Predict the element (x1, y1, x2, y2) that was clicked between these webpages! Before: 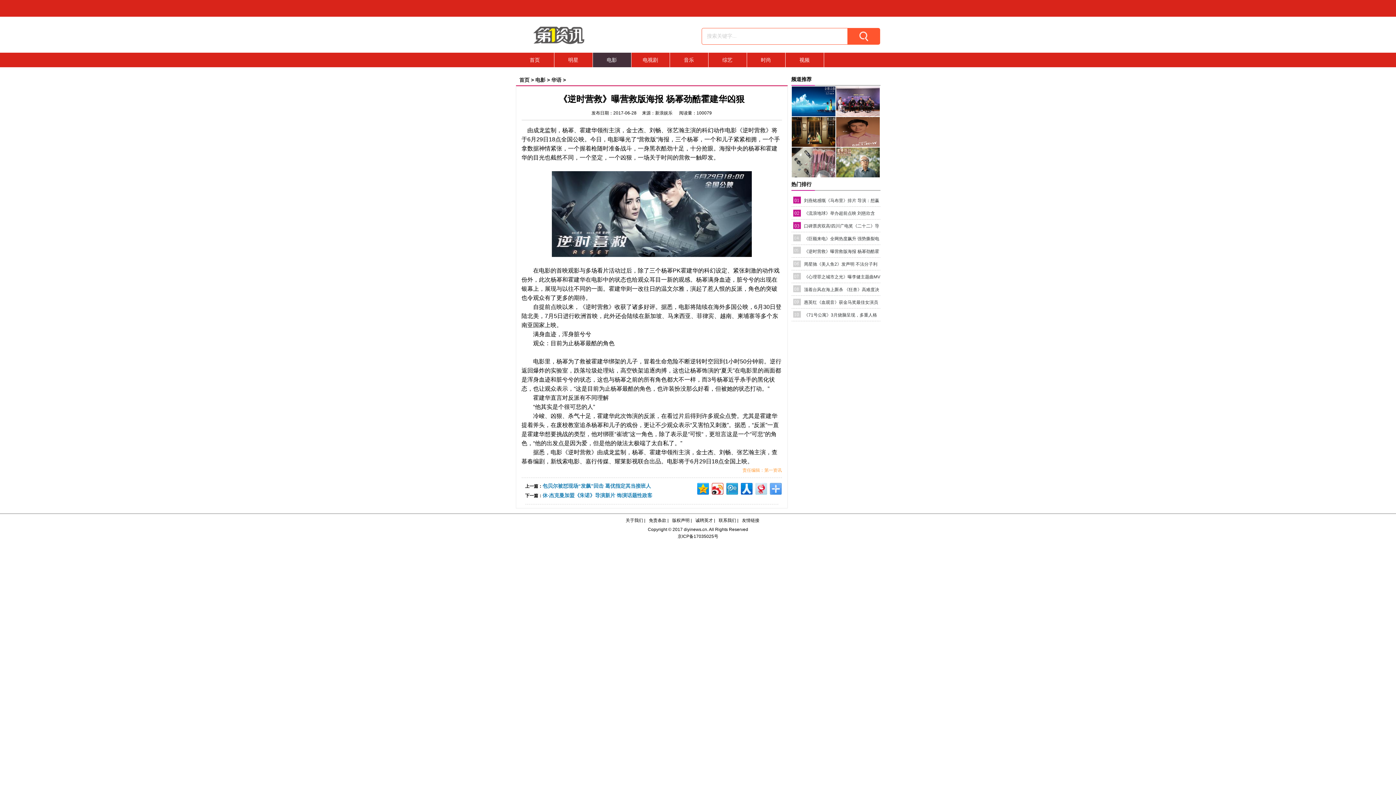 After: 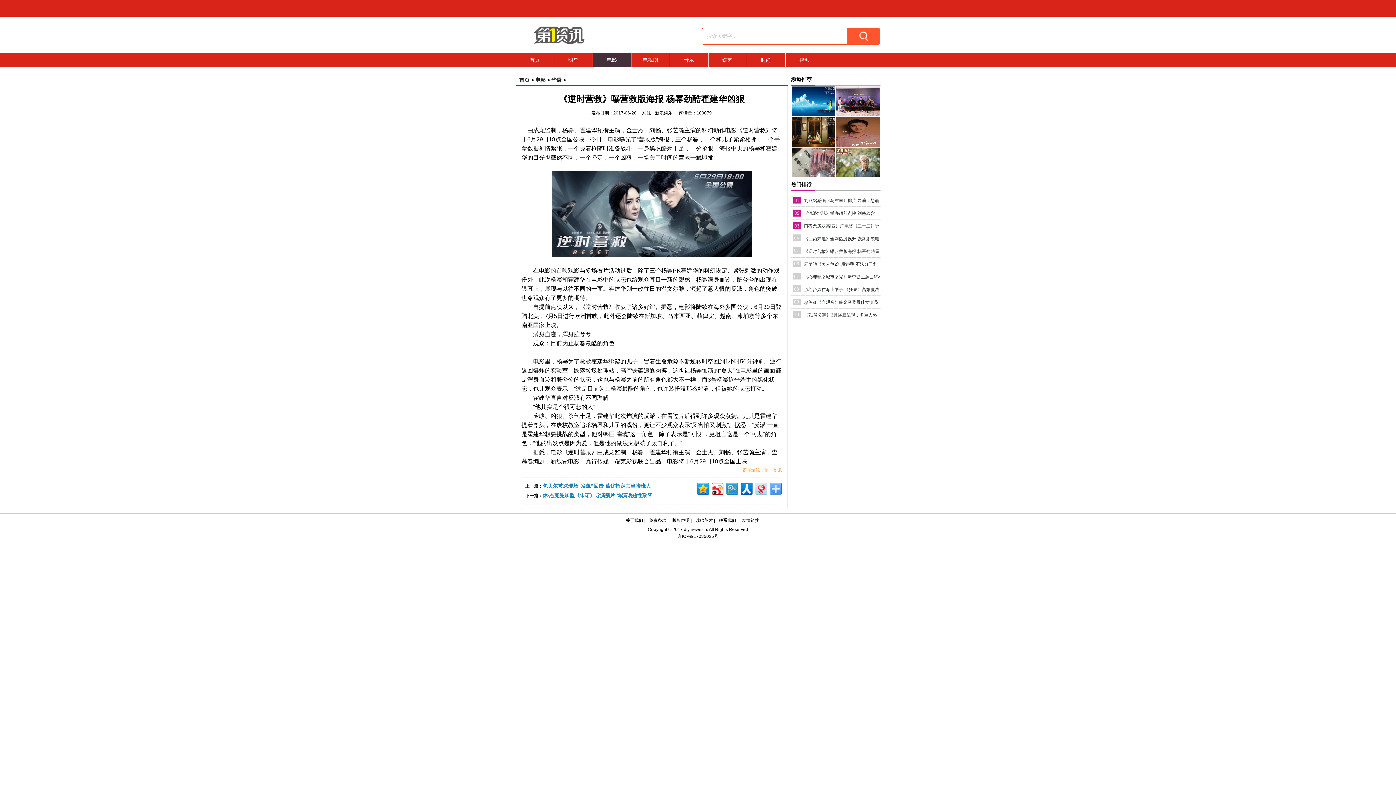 Action: bbox: (742, 518, 759, 523) label: 友情链接